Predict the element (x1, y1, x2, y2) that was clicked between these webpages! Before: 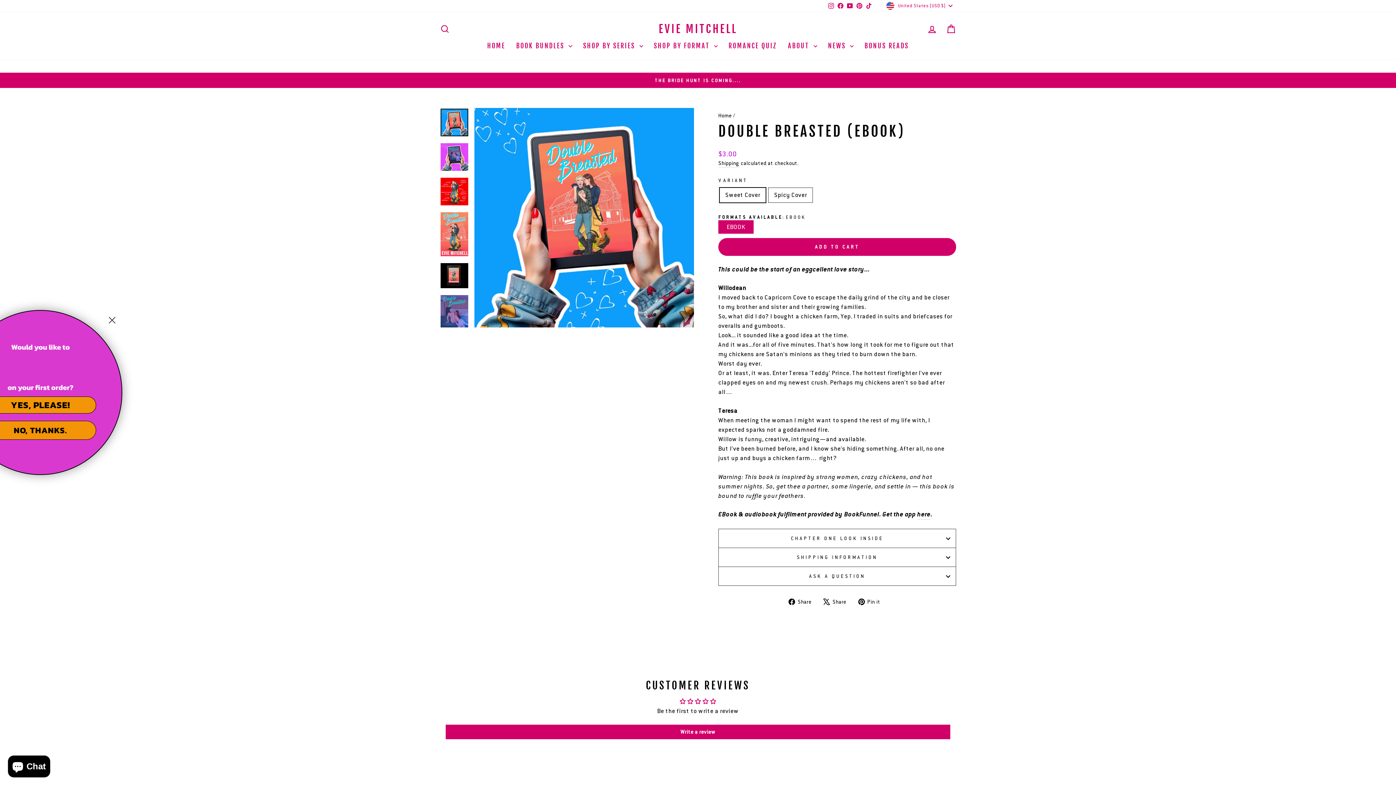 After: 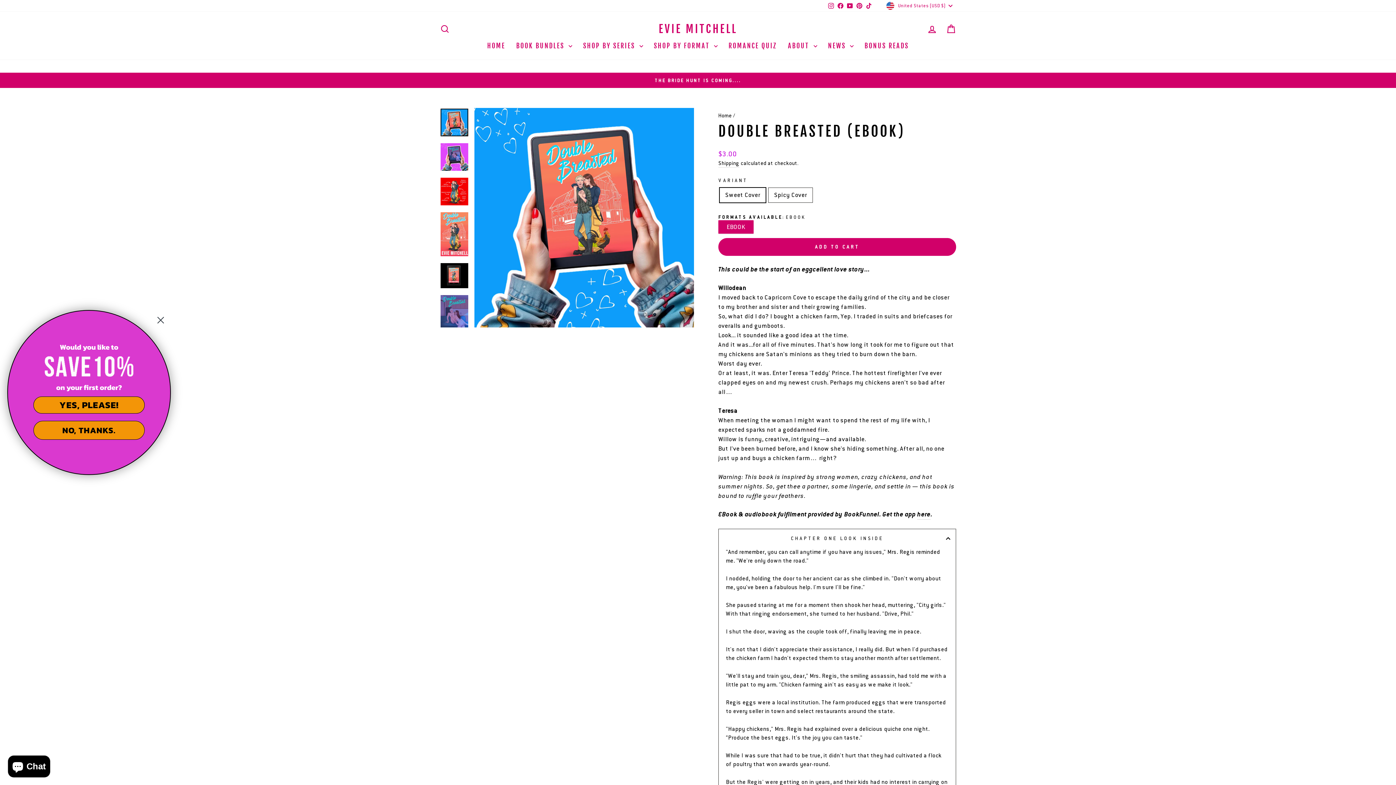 Action: label: CHAPTER ONE LOOK INSIDE bbox: (718, 529, 956, 548)